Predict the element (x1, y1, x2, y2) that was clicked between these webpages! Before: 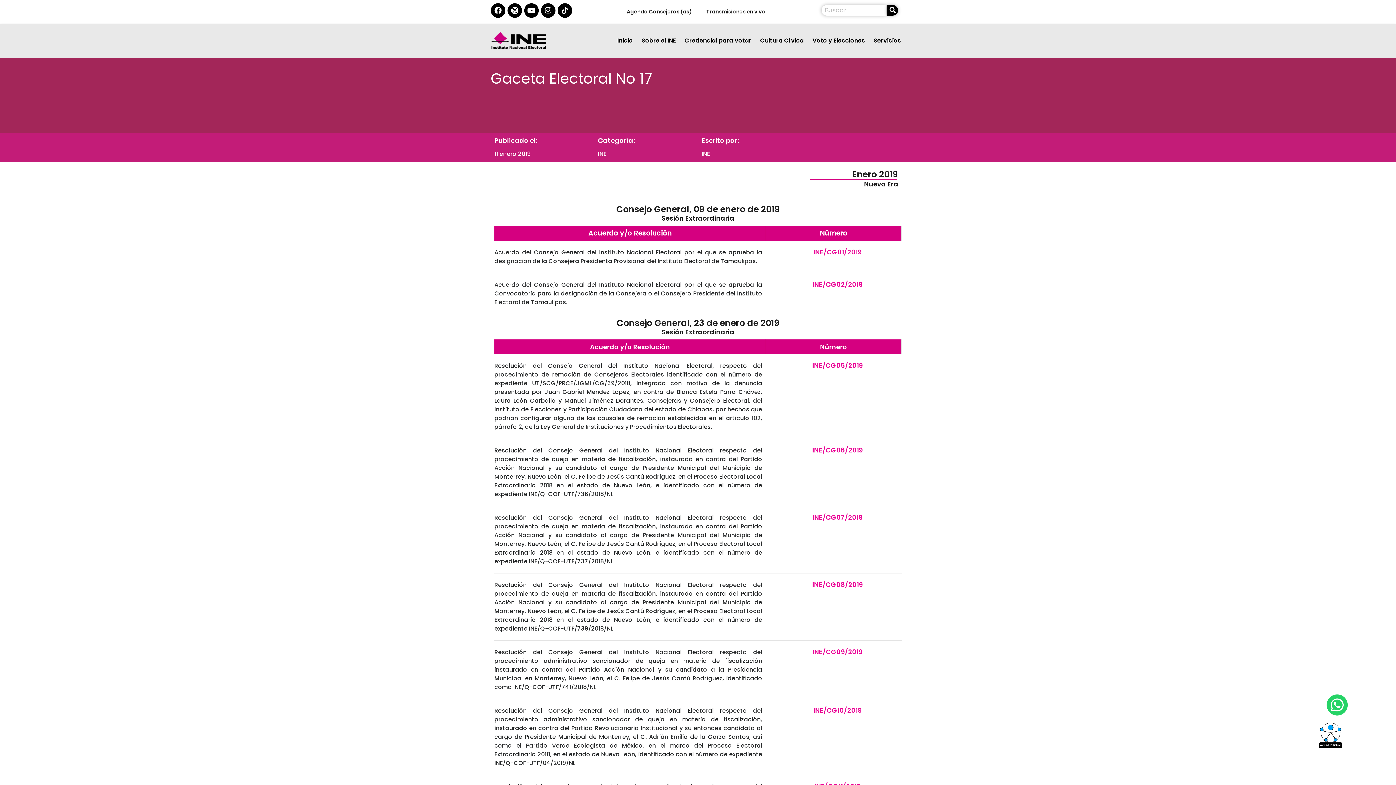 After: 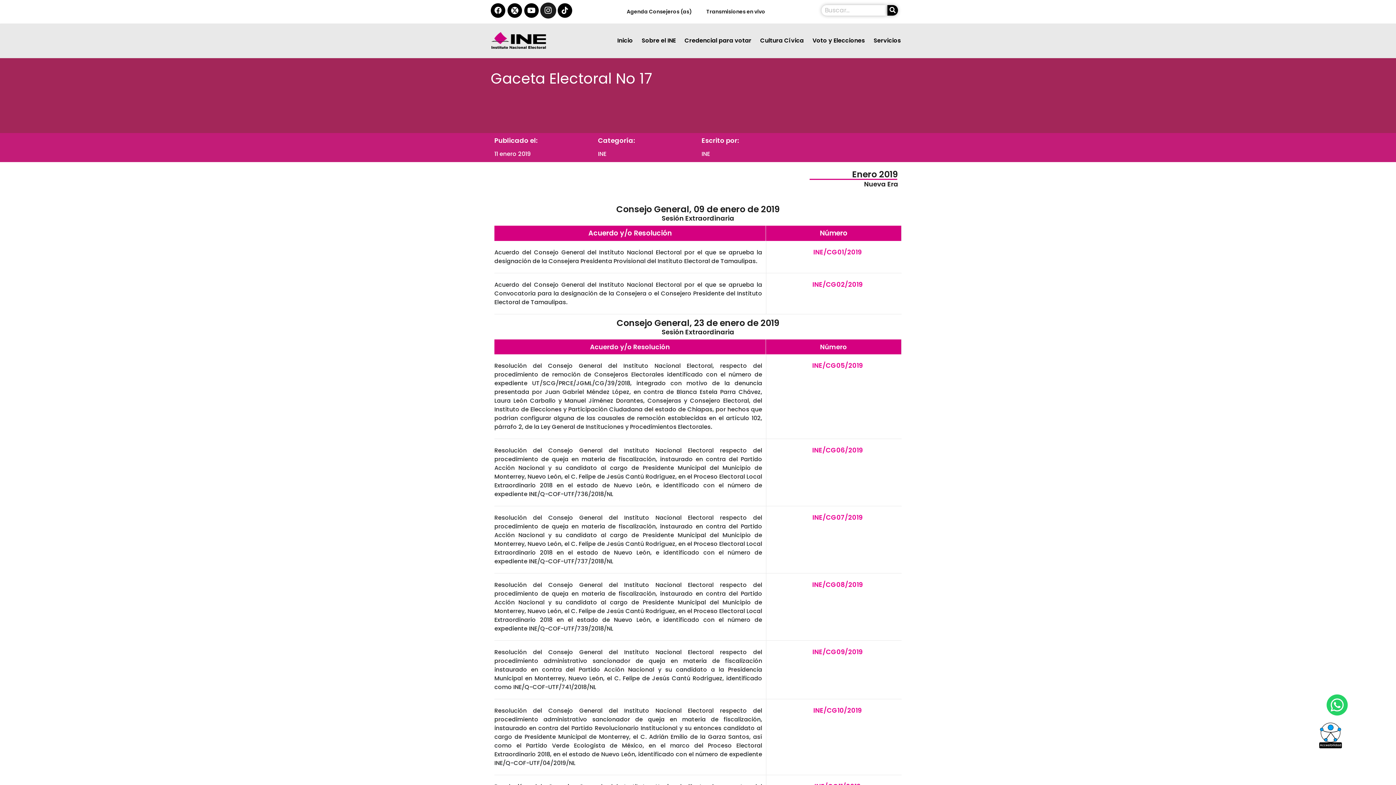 Action: bbox: (541, 3, 555, 17) label: instagram del ine